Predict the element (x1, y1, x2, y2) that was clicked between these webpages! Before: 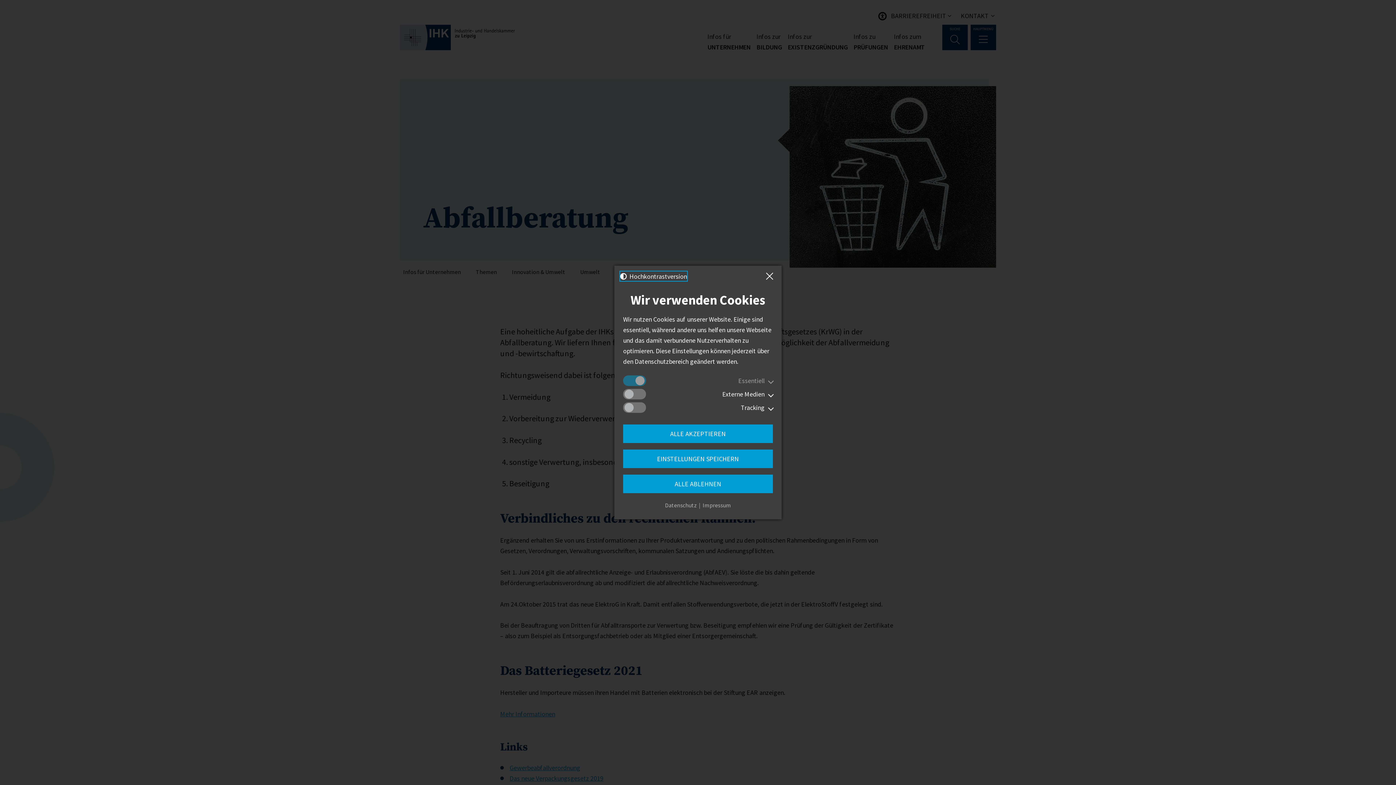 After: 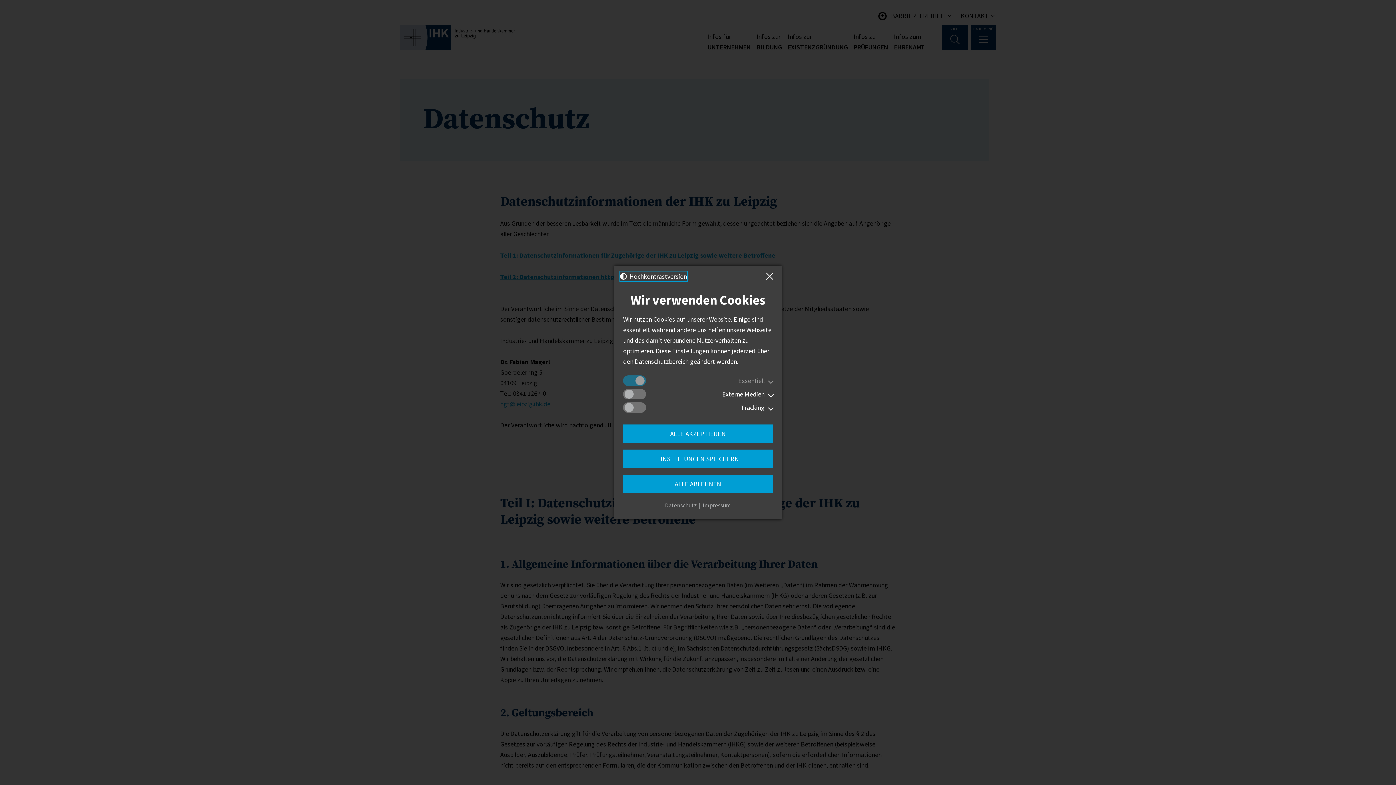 Action: label: Datenschutz bbox: (665, 500, 702, 510)